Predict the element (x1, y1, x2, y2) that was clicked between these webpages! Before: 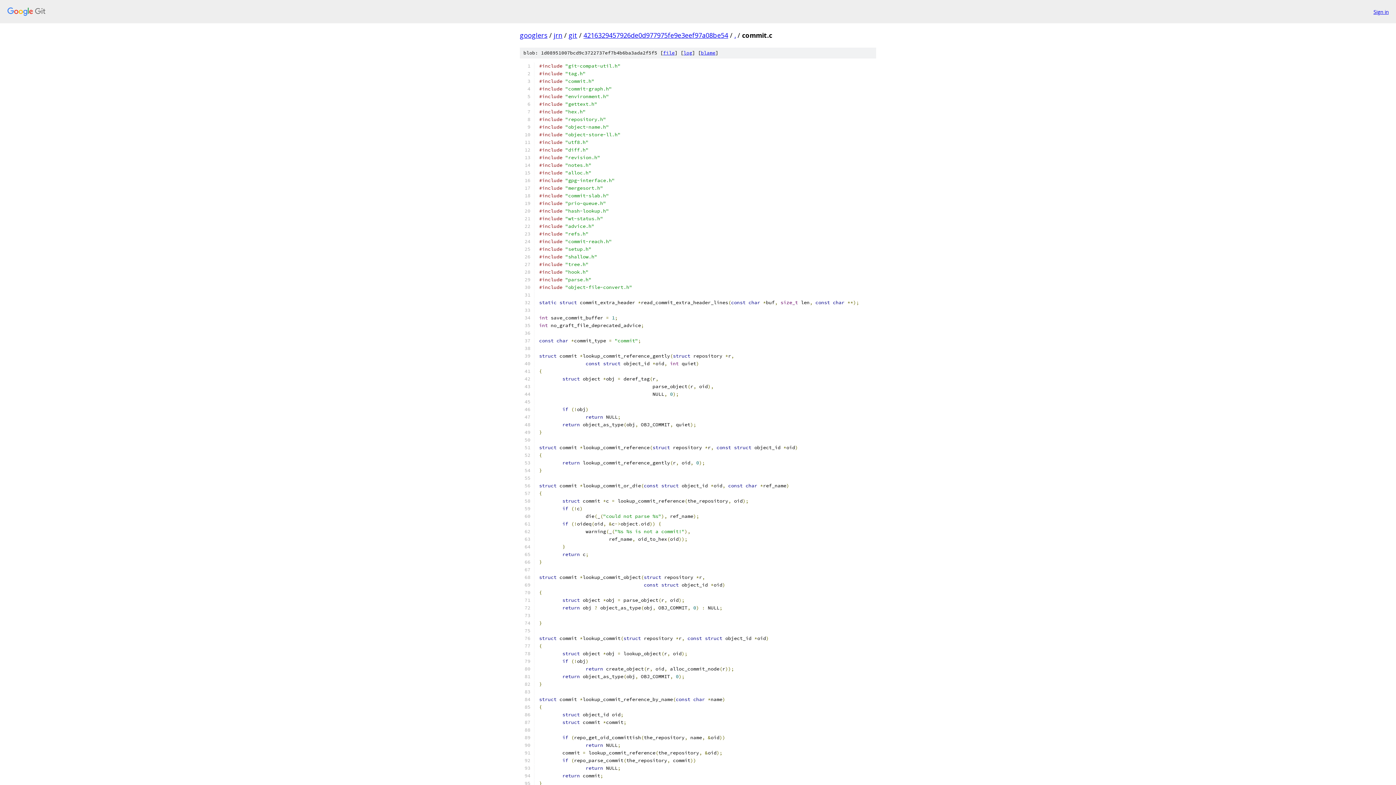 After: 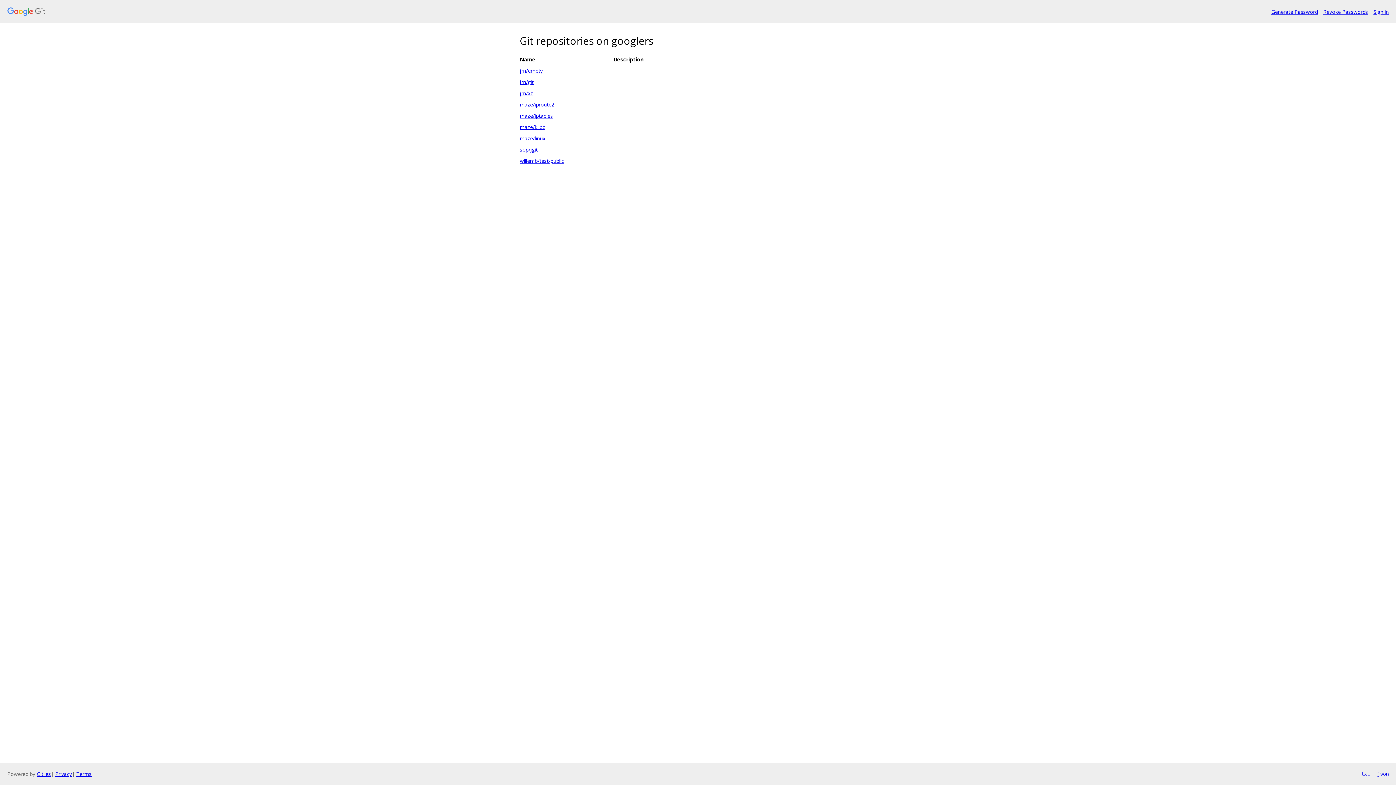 Action: label: googlers bbox: (520, 30, 547, 39)